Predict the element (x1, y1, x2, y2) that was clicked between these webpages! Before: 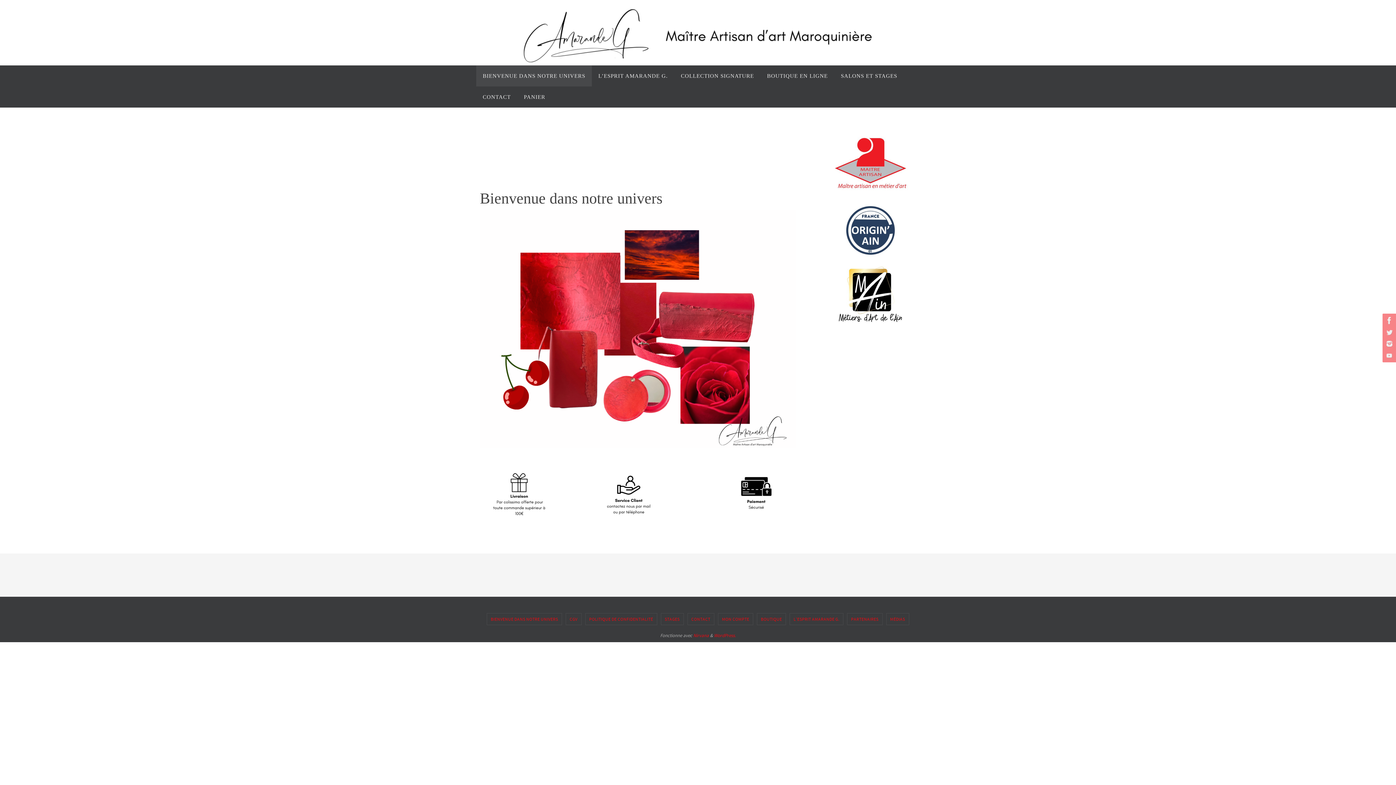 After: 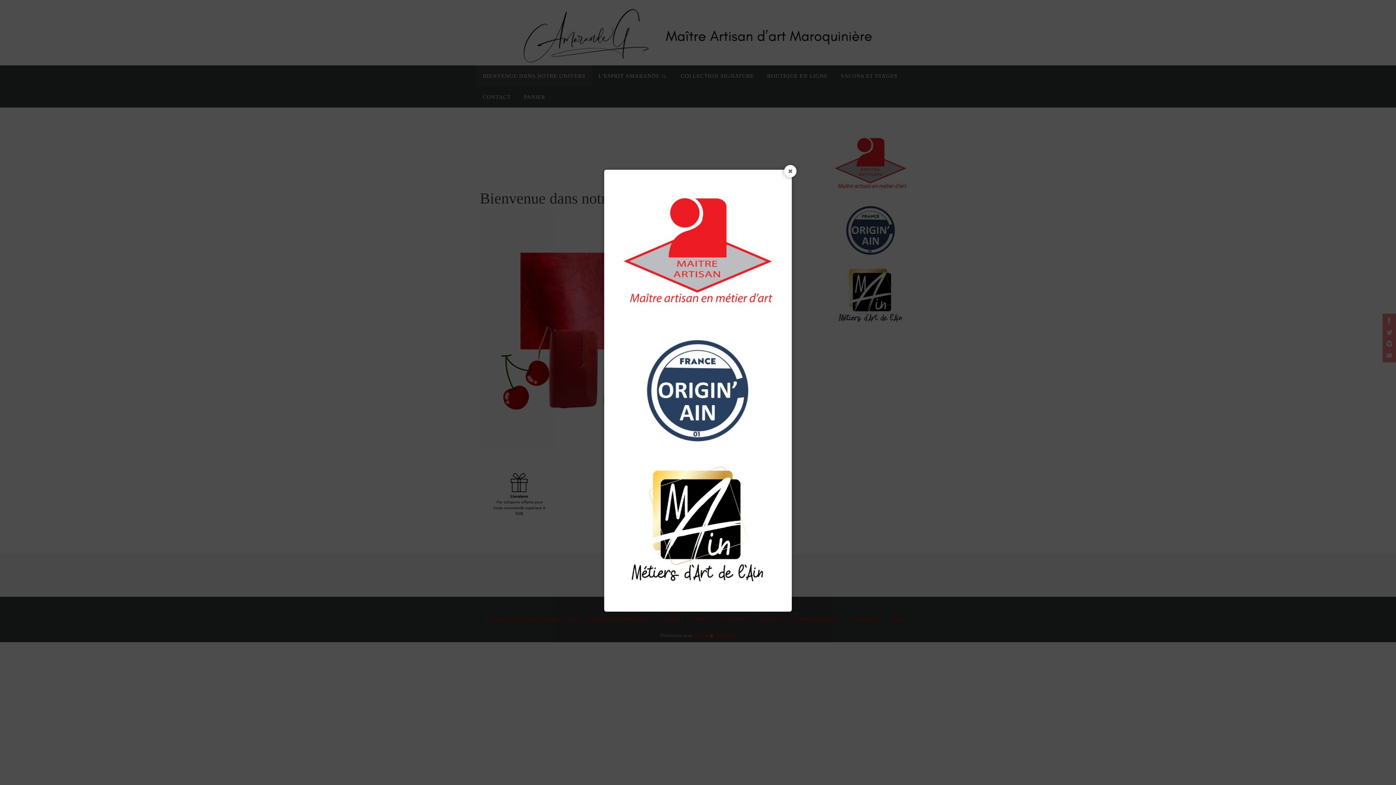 Action: bbox: (827, 325, 914, 333)